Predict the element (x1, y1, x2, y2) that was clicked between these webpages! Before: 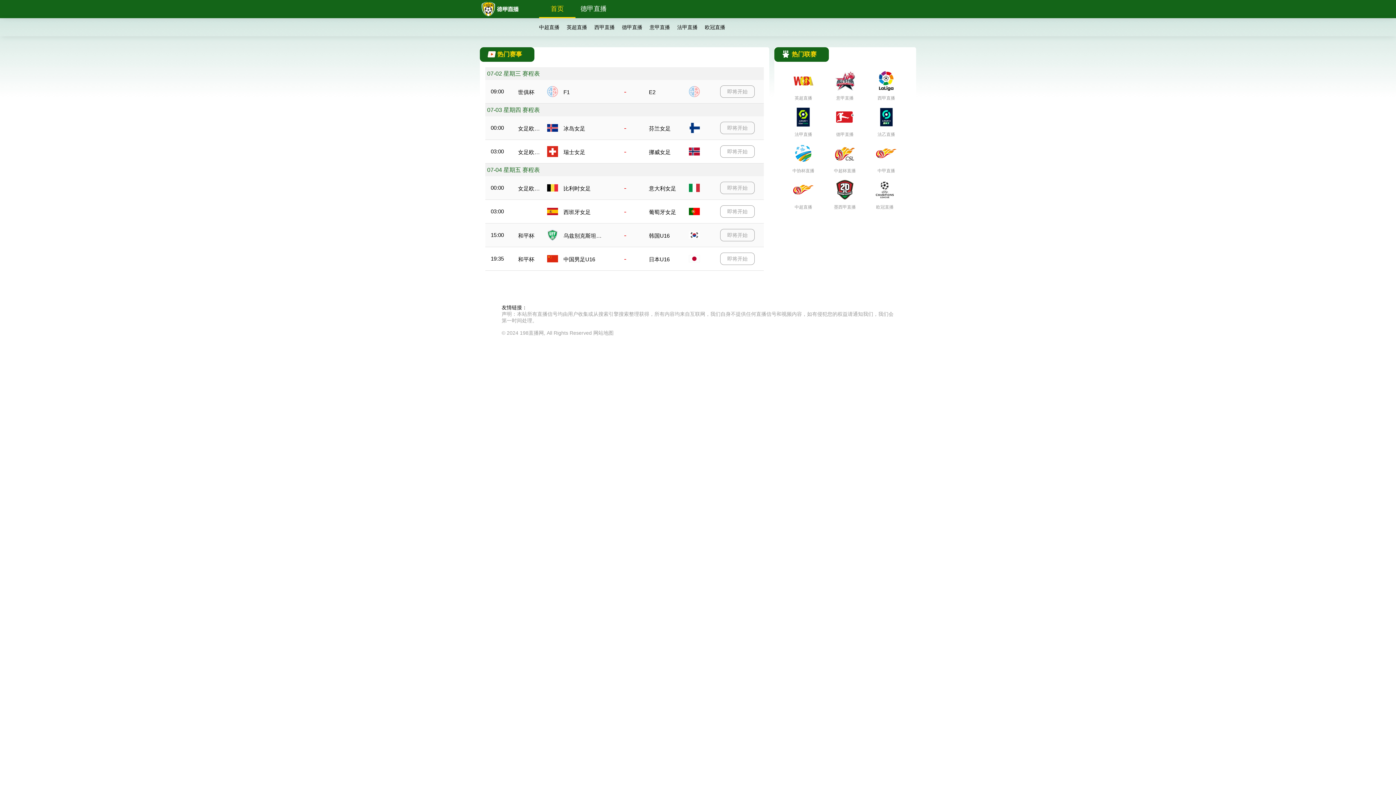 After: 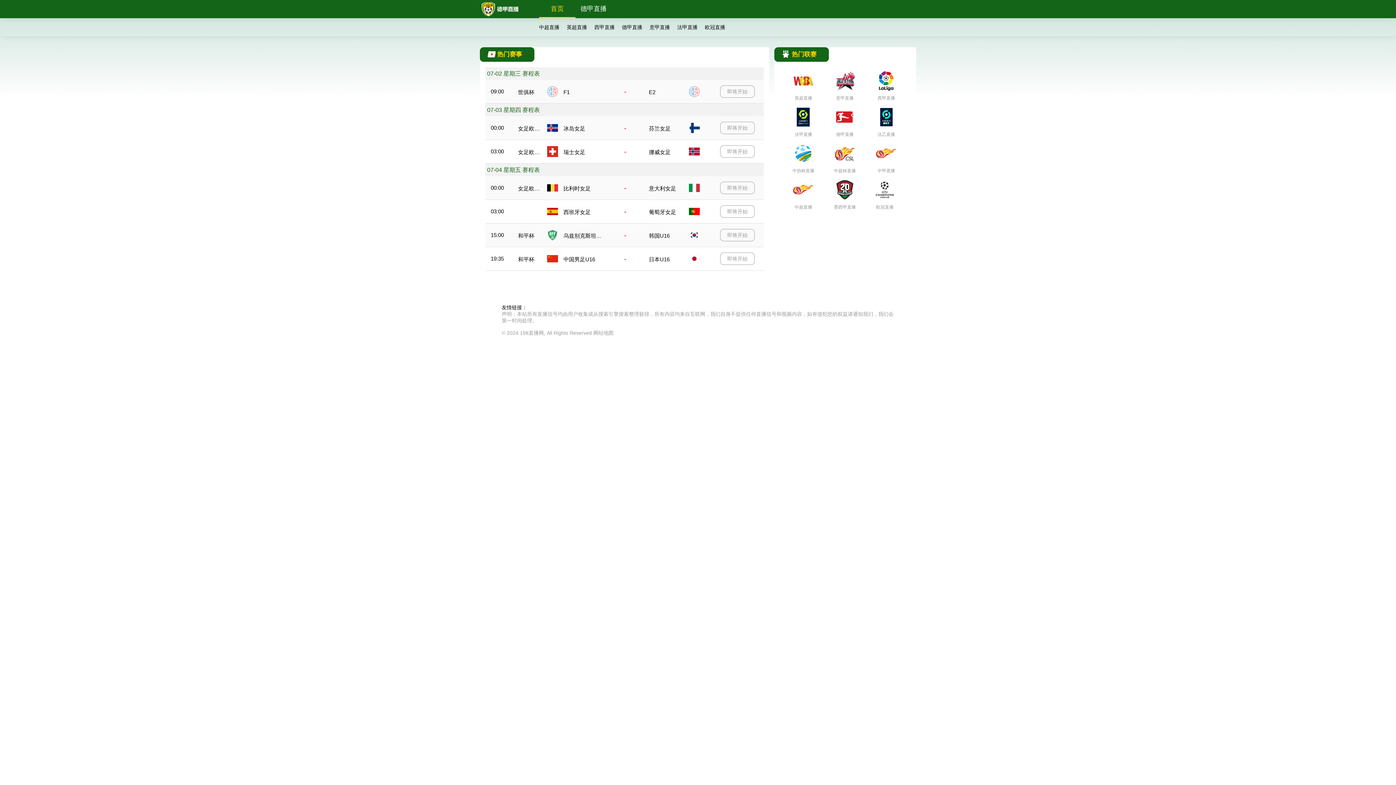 Action: label: 首页 bbox: (539, 0, 575, 17)